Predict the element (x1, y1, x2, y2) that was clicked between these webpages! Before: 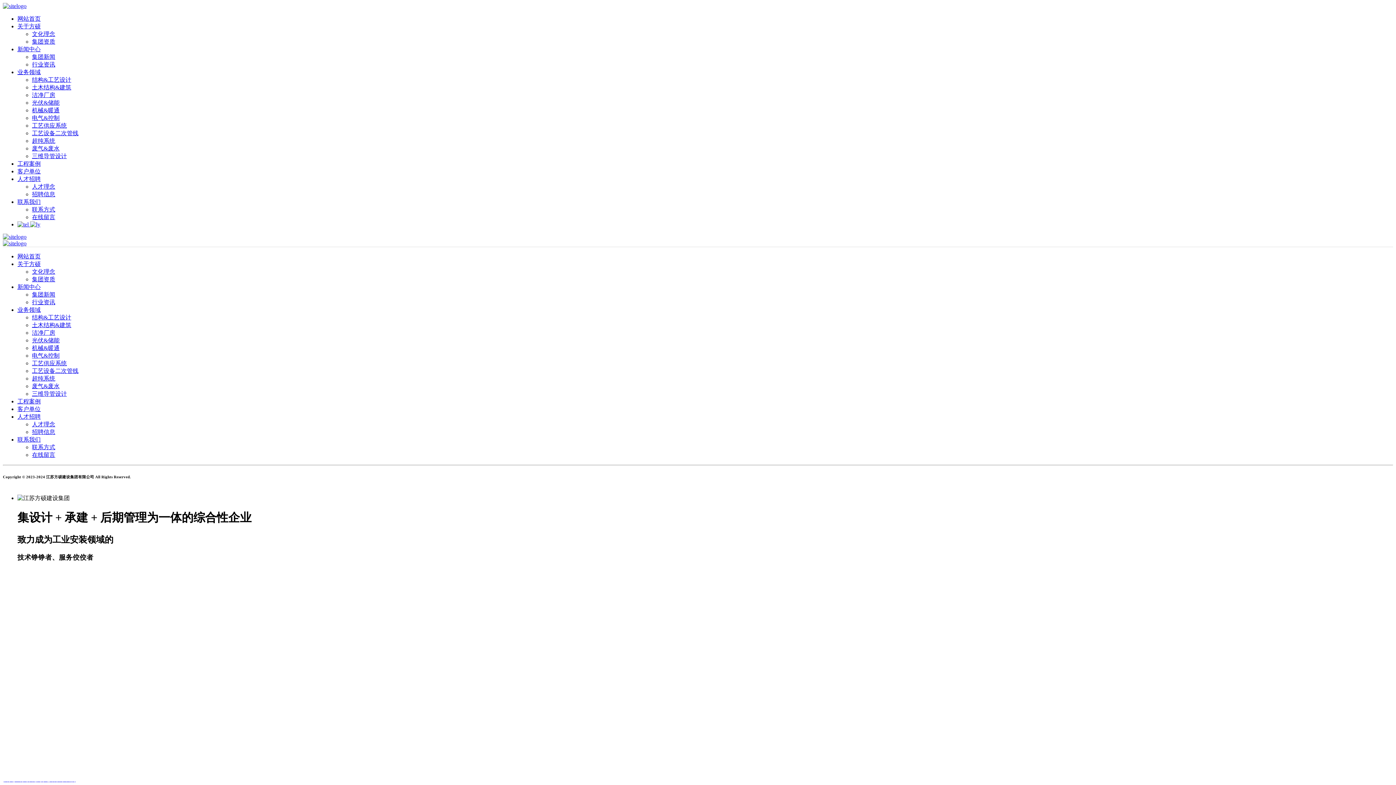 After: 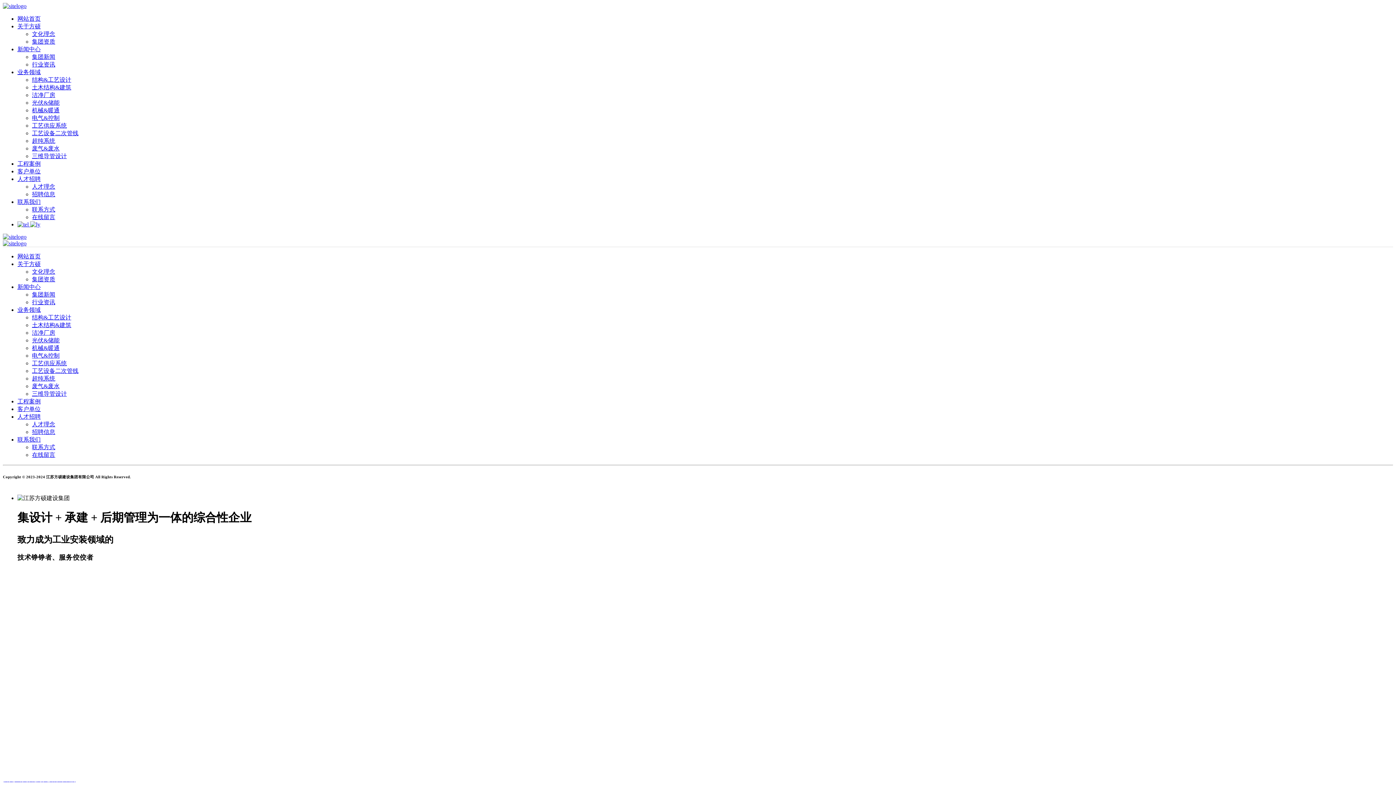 Action: bbox: (17, 253, 40, 259) label: 网站首页